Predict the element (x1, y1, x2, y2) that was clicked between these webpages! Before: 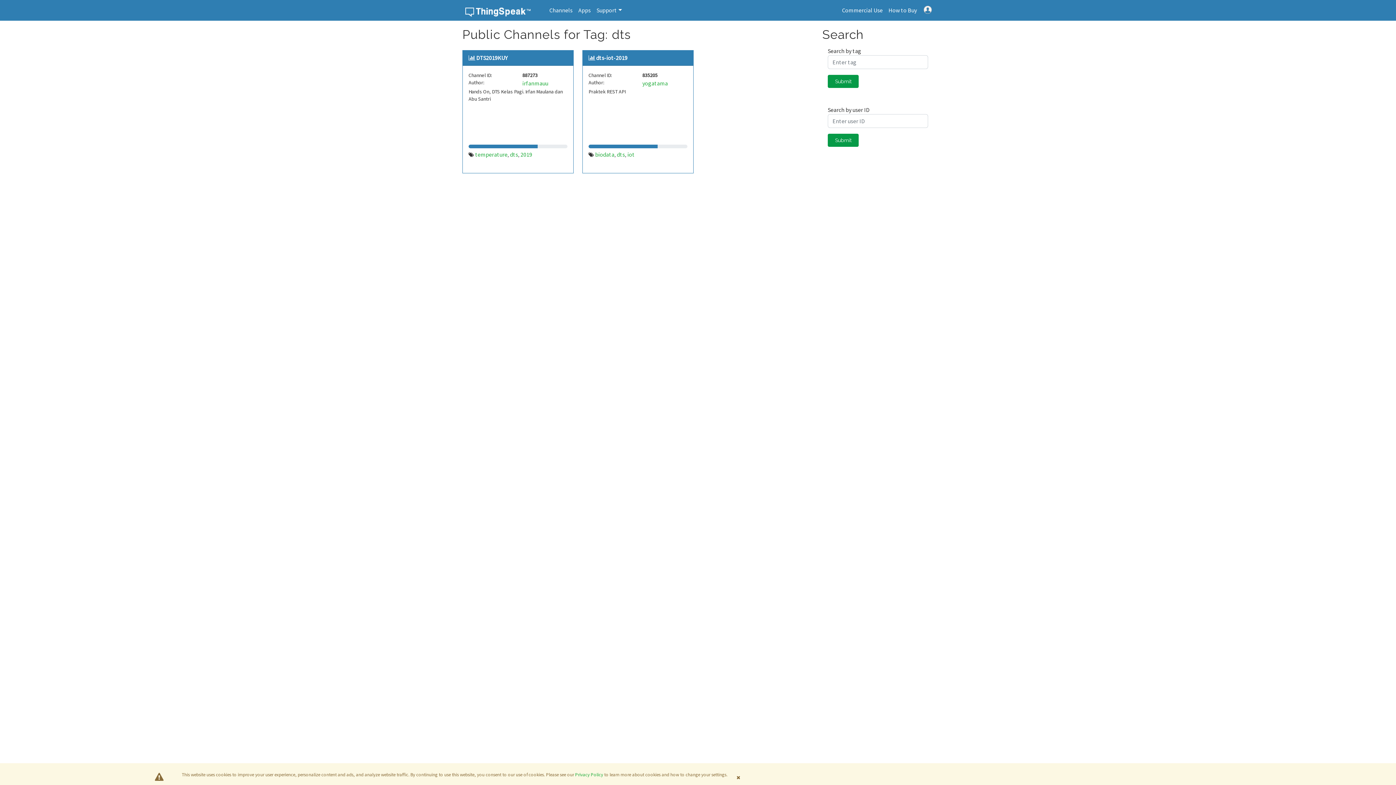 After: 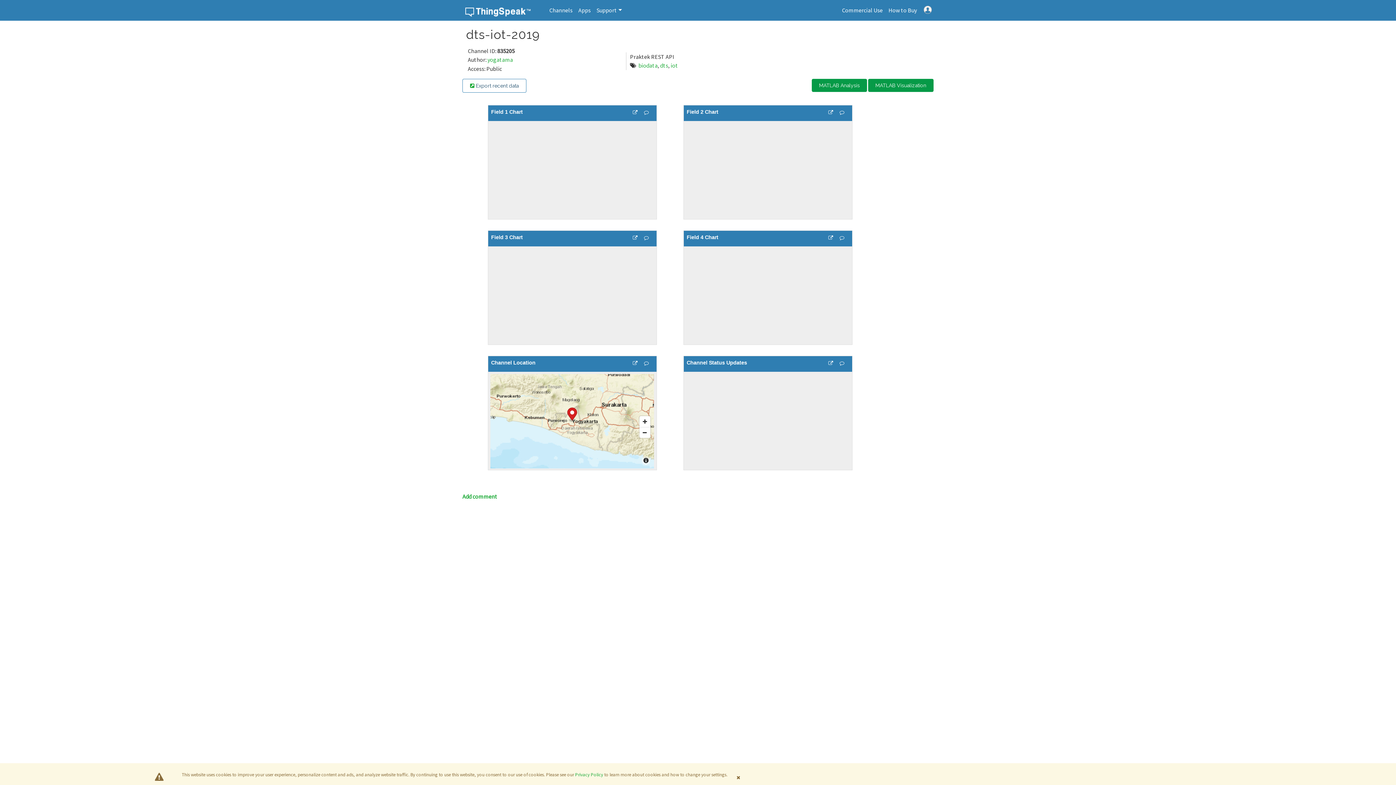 Action: bbox: (596, 54, 627, 61) label: dts-iot-2019